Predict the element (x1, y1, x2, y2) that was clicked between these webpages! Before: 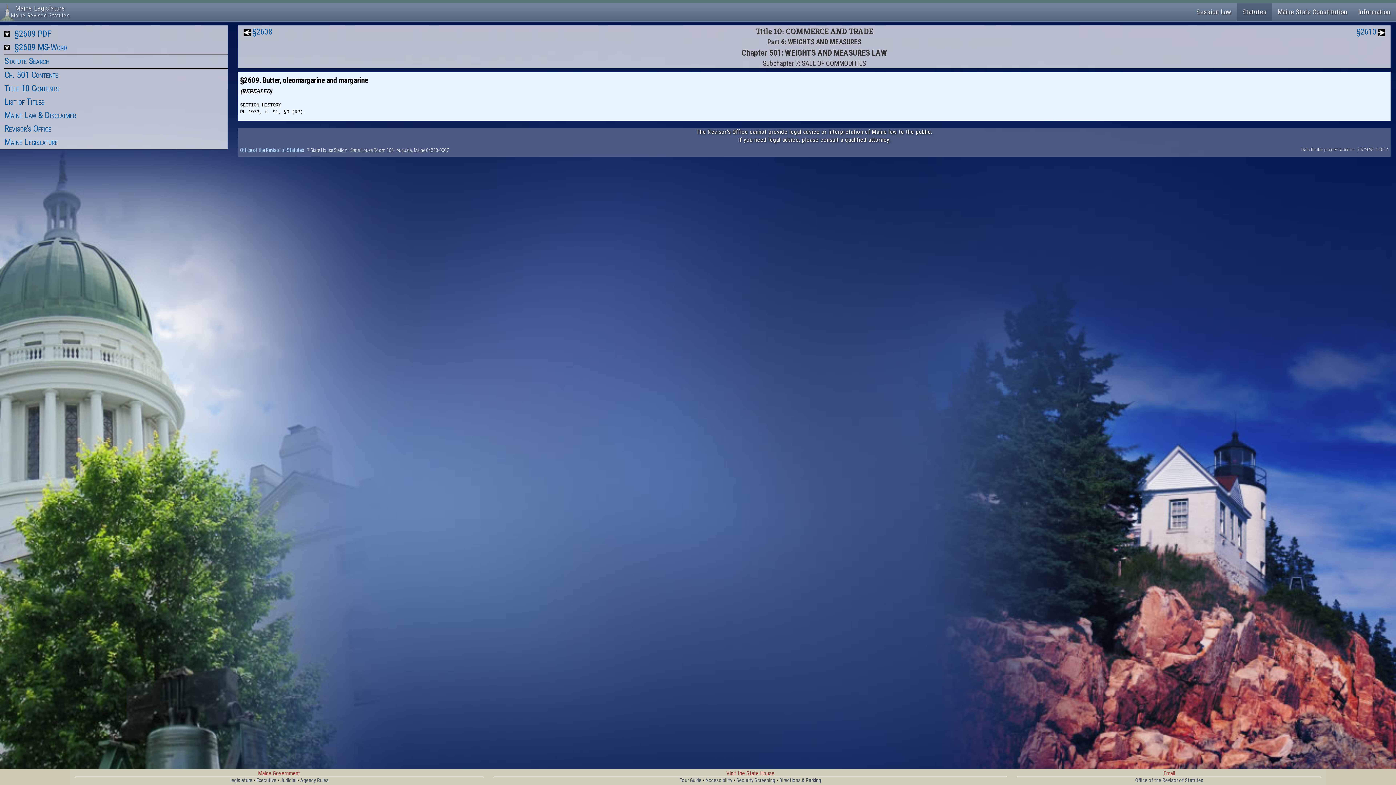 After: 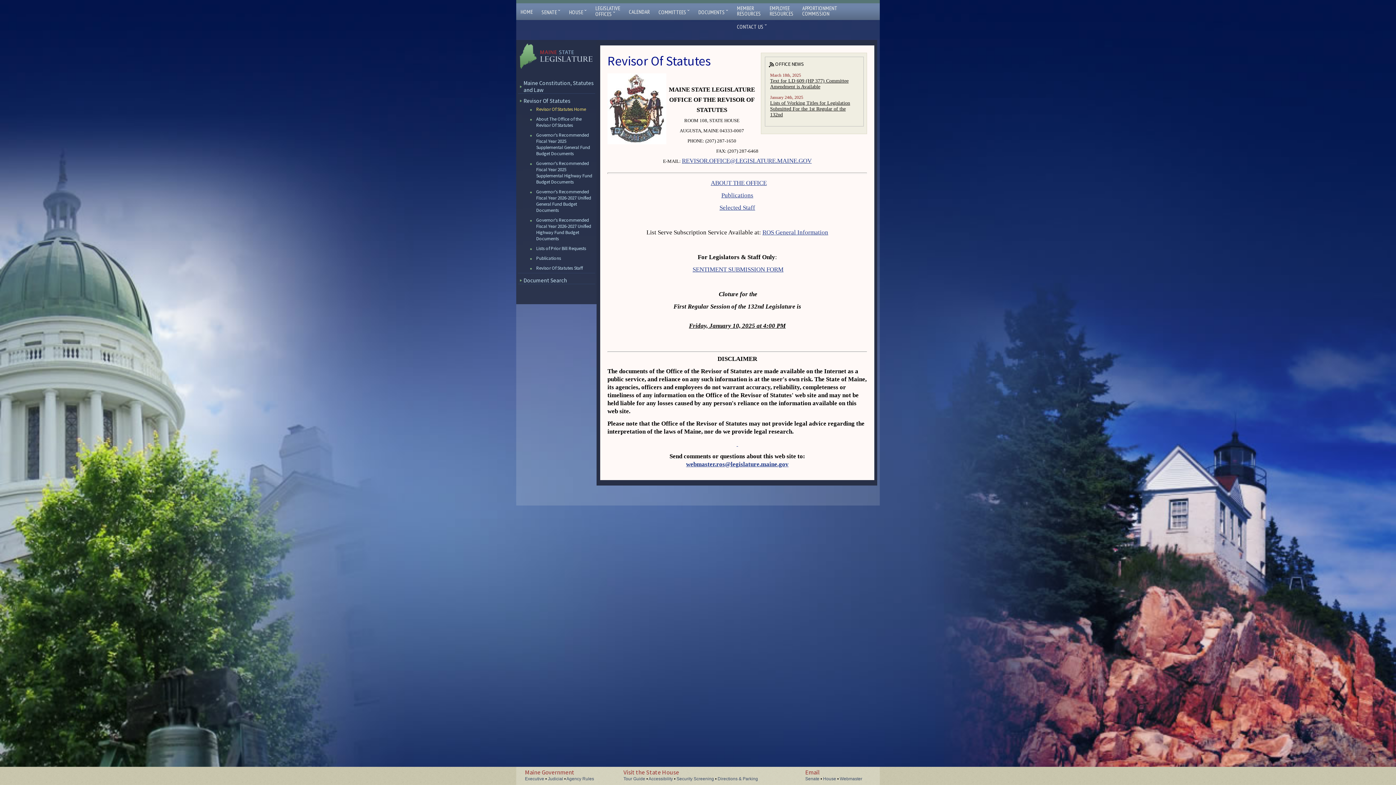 Action: bbox: (4, 123, 51, 133) label: Revisor's Office